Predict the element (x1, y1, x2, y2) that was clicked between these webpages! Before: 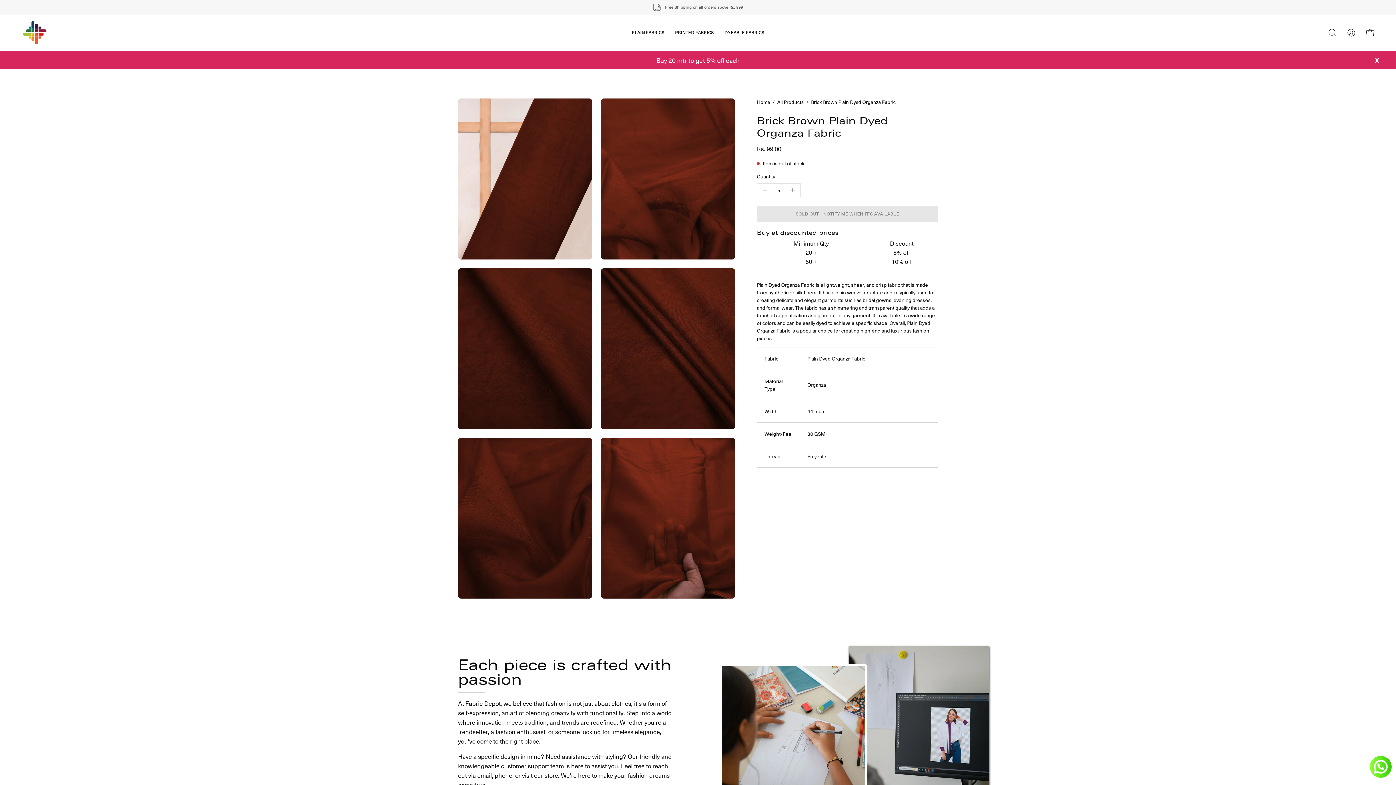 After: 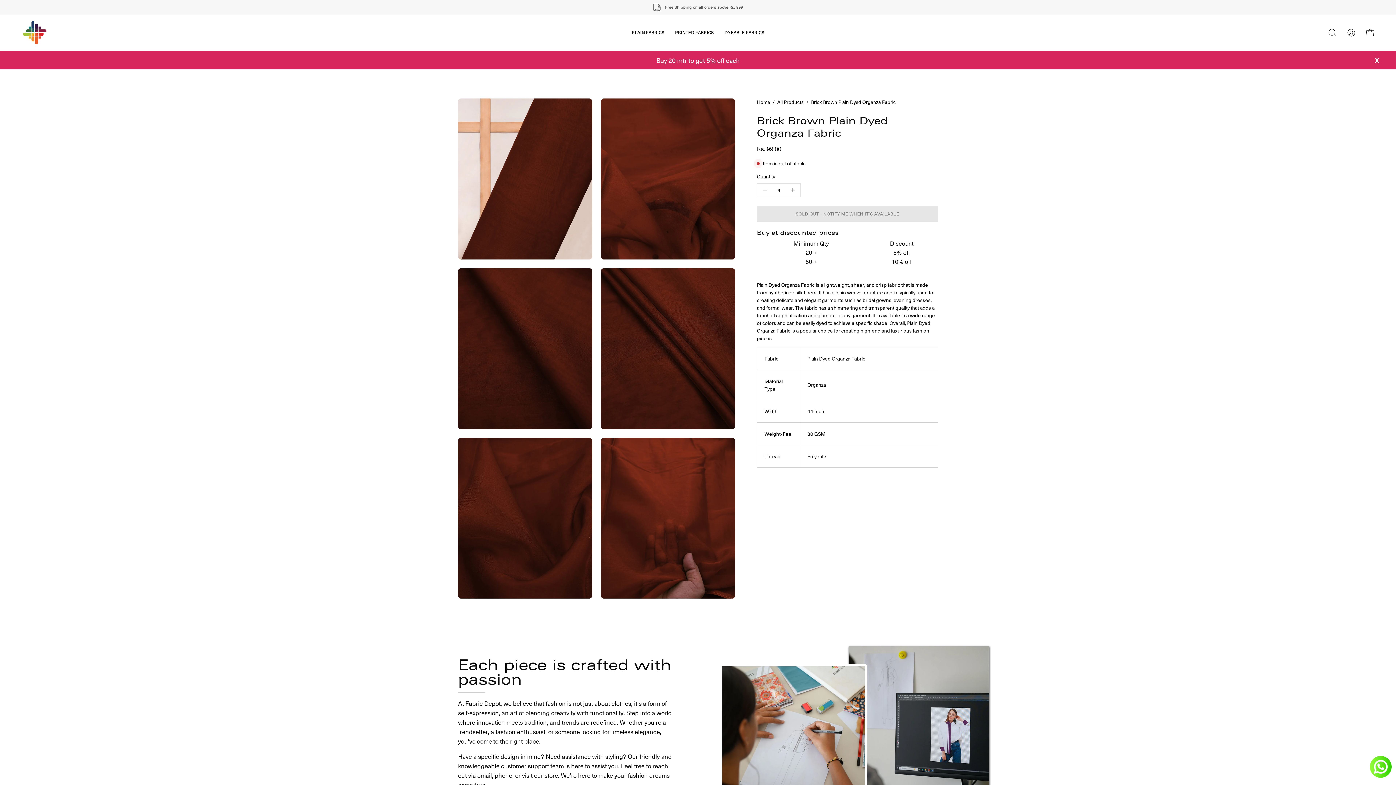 Action: label: Increase Quantity bbox: (784, 183, 800, 197)